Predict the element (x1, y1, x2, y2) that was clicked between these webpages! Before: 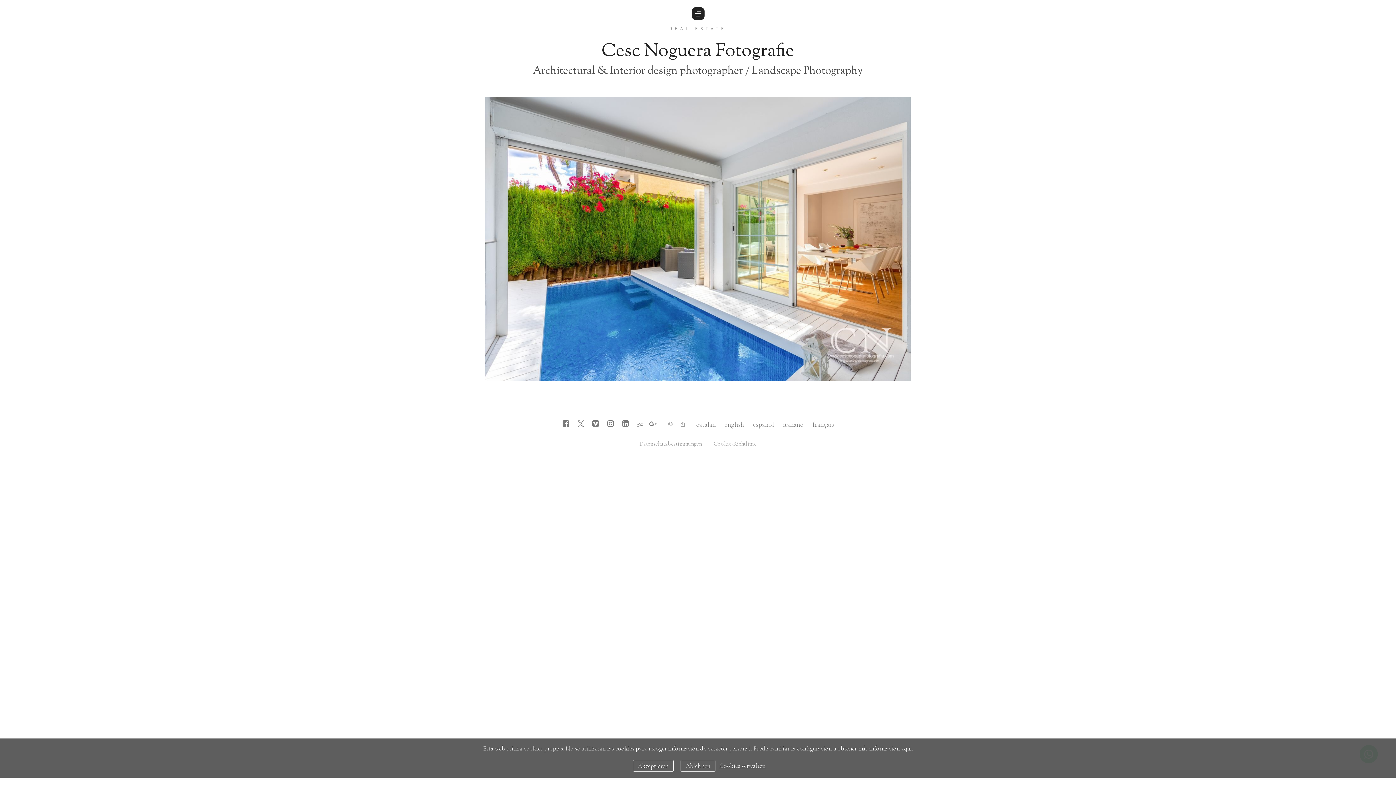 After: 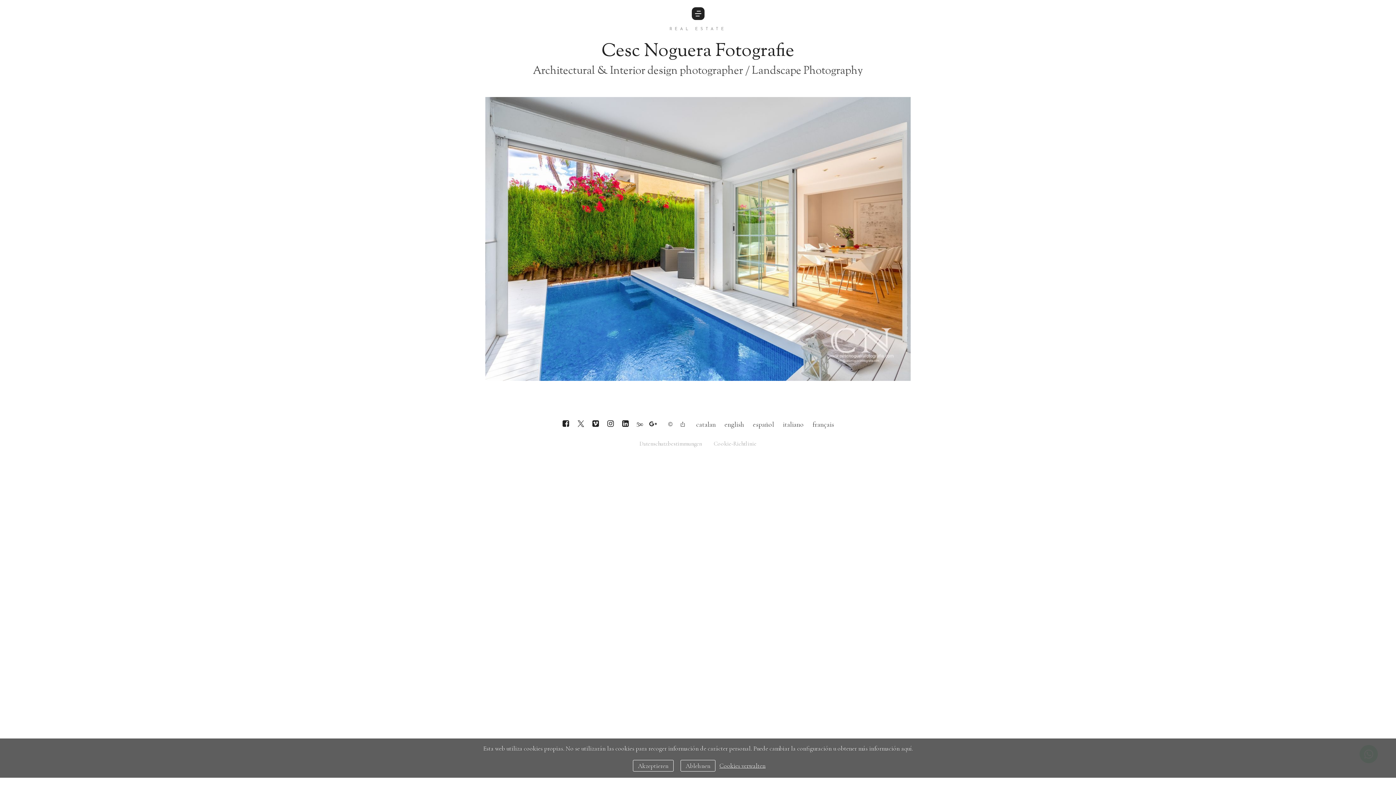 Action: bbox: (590, 418, 601, 431)